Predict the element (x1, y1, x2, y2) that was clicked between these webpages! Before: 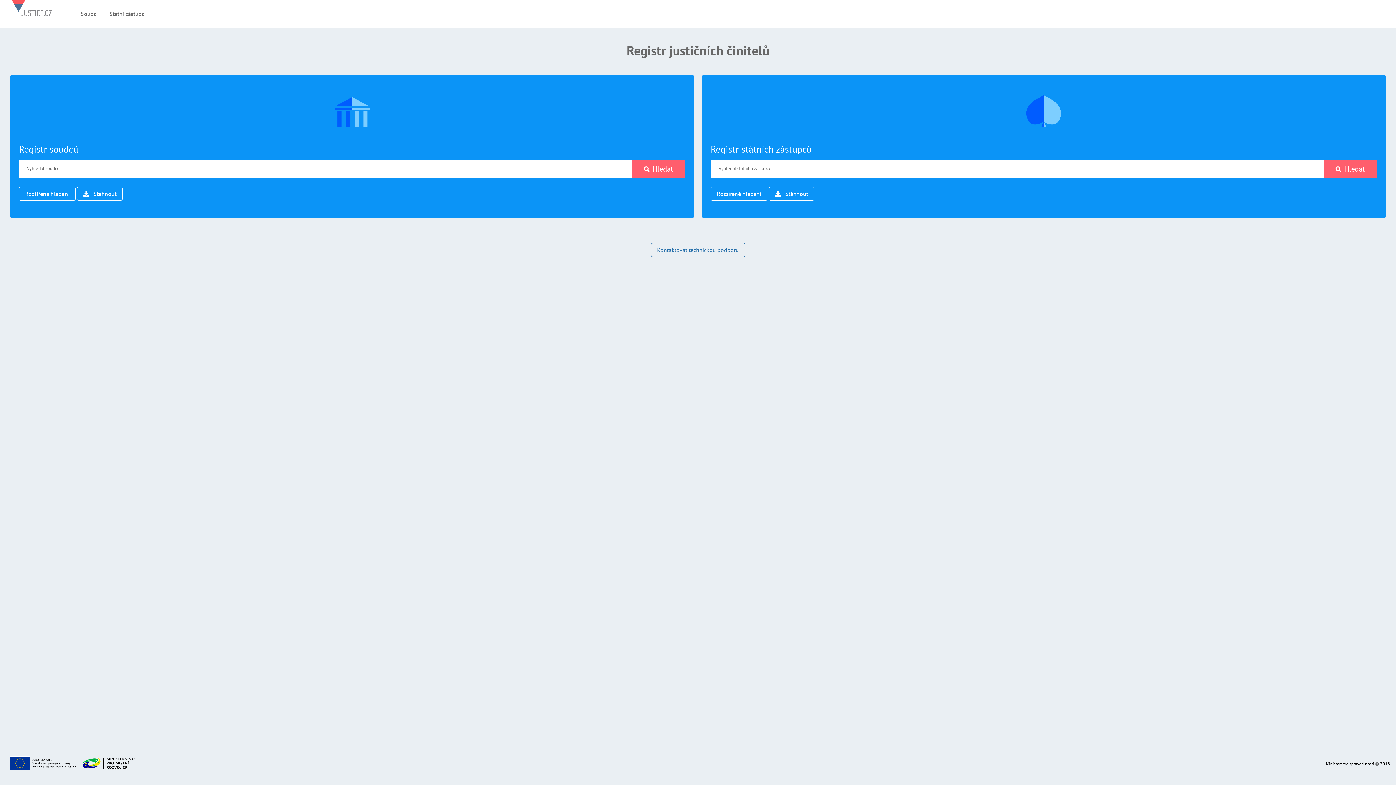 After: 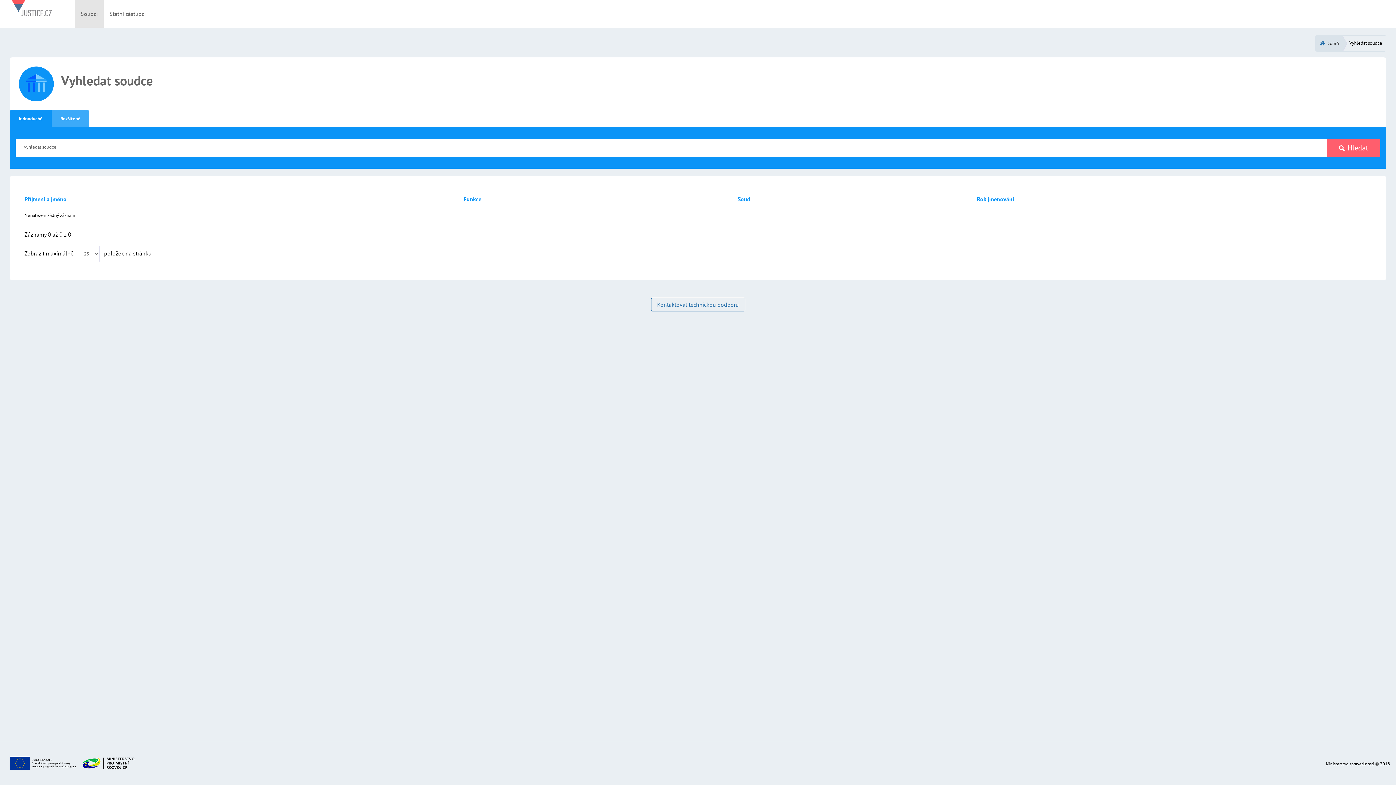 Action: label: Hledat bbox: (632, 160, 685, 178)